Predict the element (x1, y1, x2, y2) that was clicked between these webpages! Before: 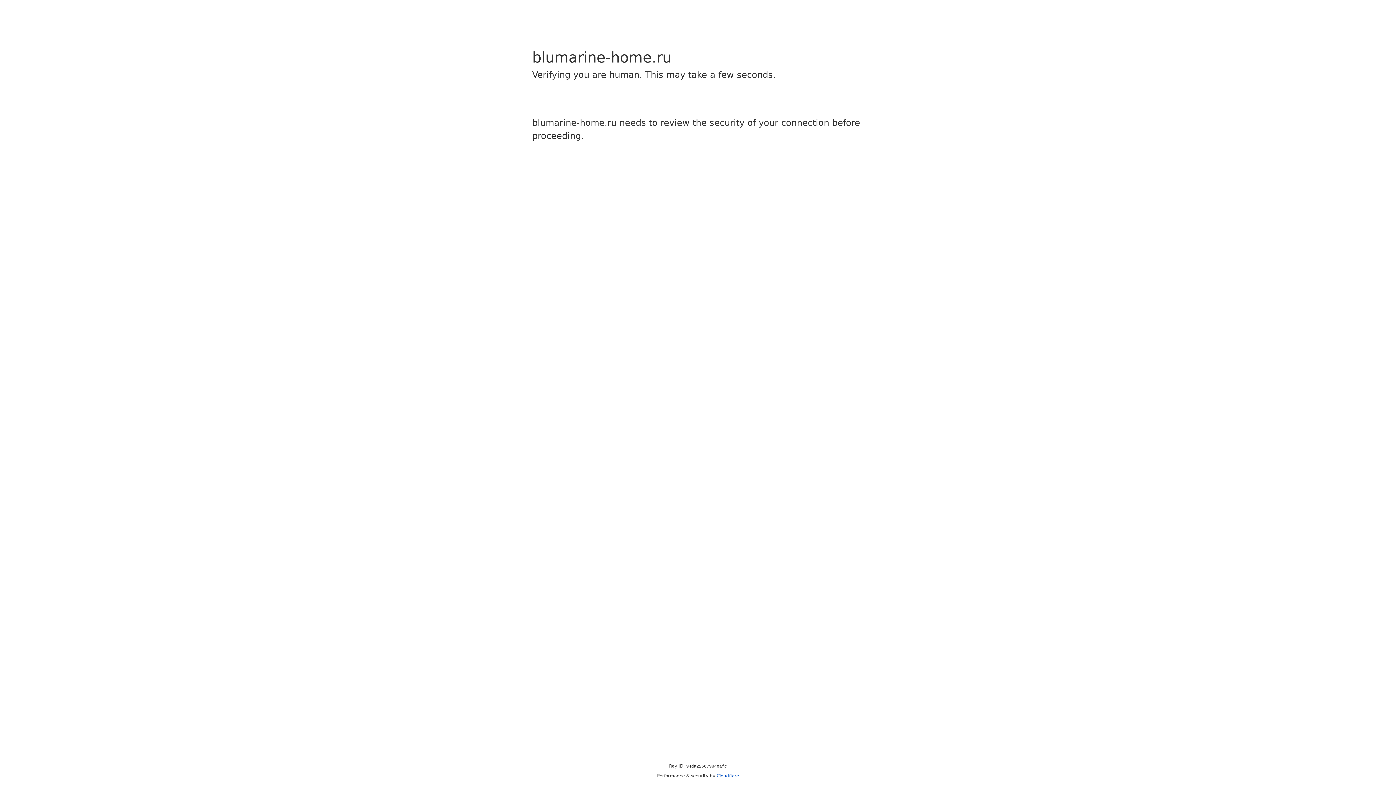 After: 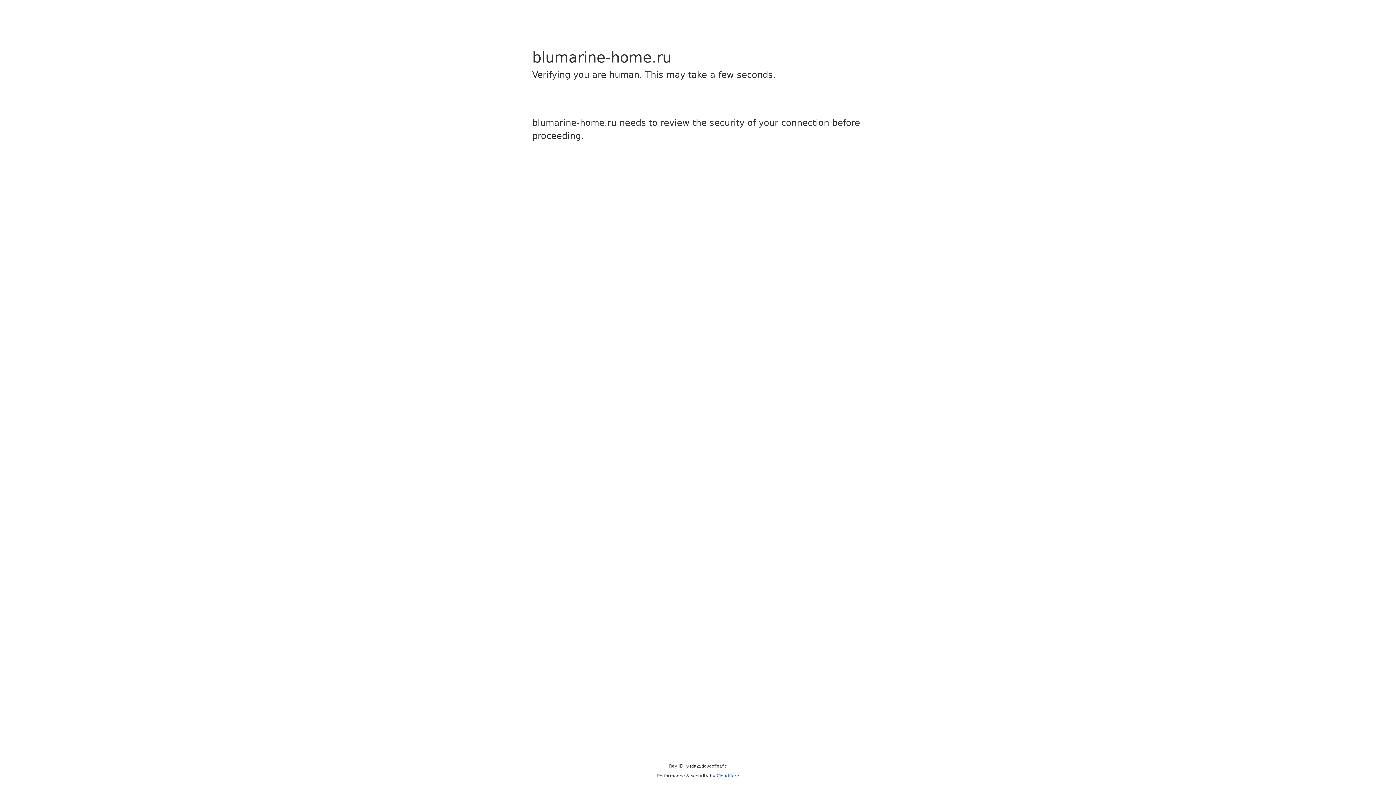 Action: bbox: (716, 773, 739, 778) label: Cloudflare